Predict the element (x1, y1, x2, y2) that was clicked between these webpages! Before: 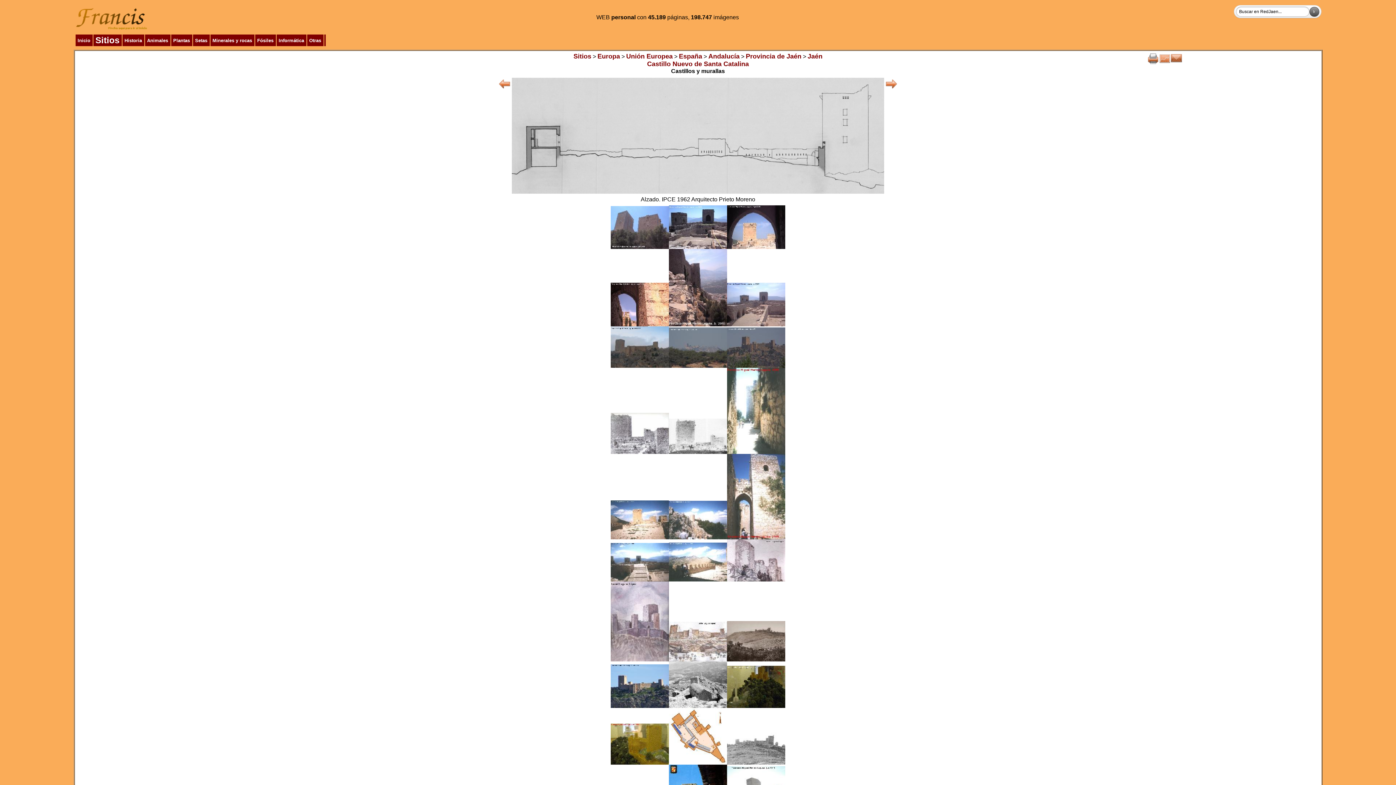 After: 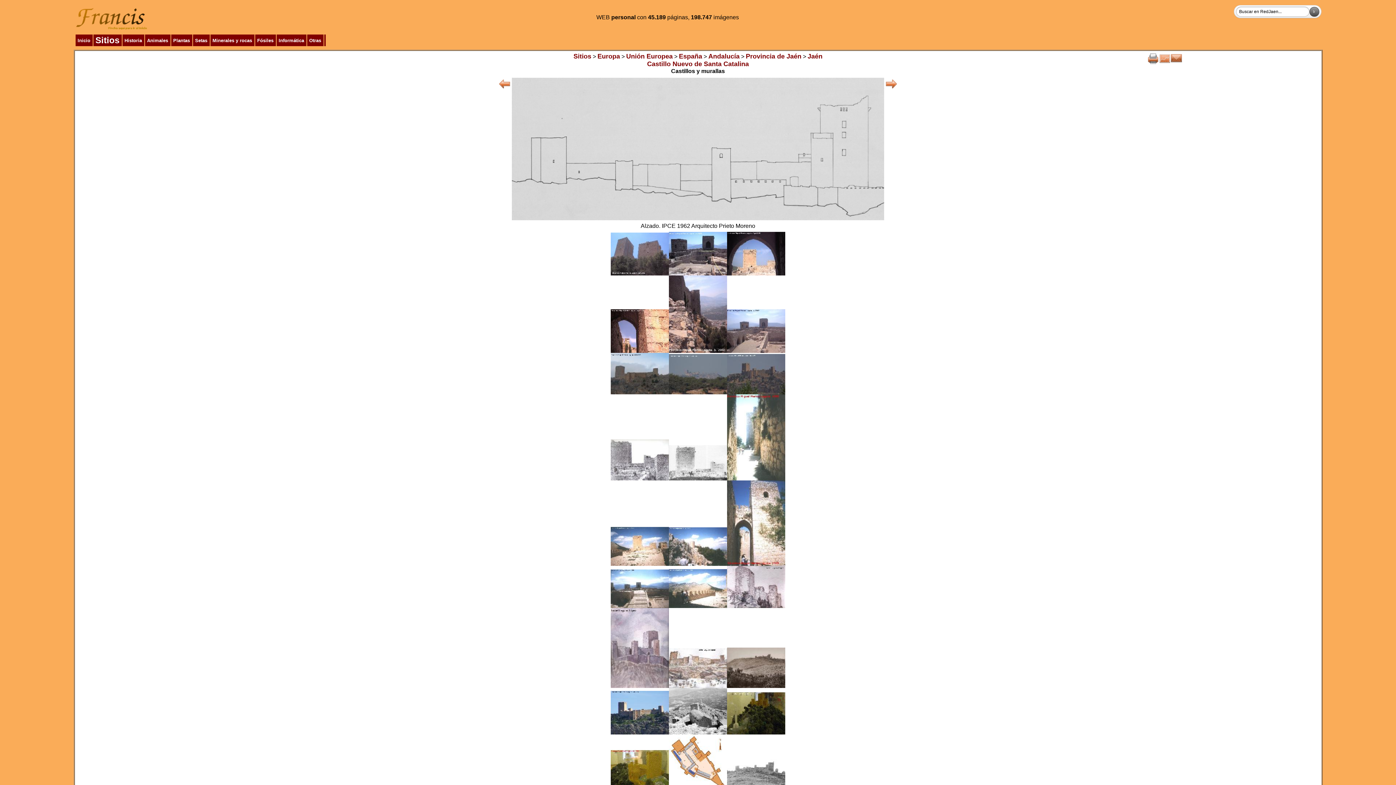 Action: bbox: (885, 84, 897, 90)